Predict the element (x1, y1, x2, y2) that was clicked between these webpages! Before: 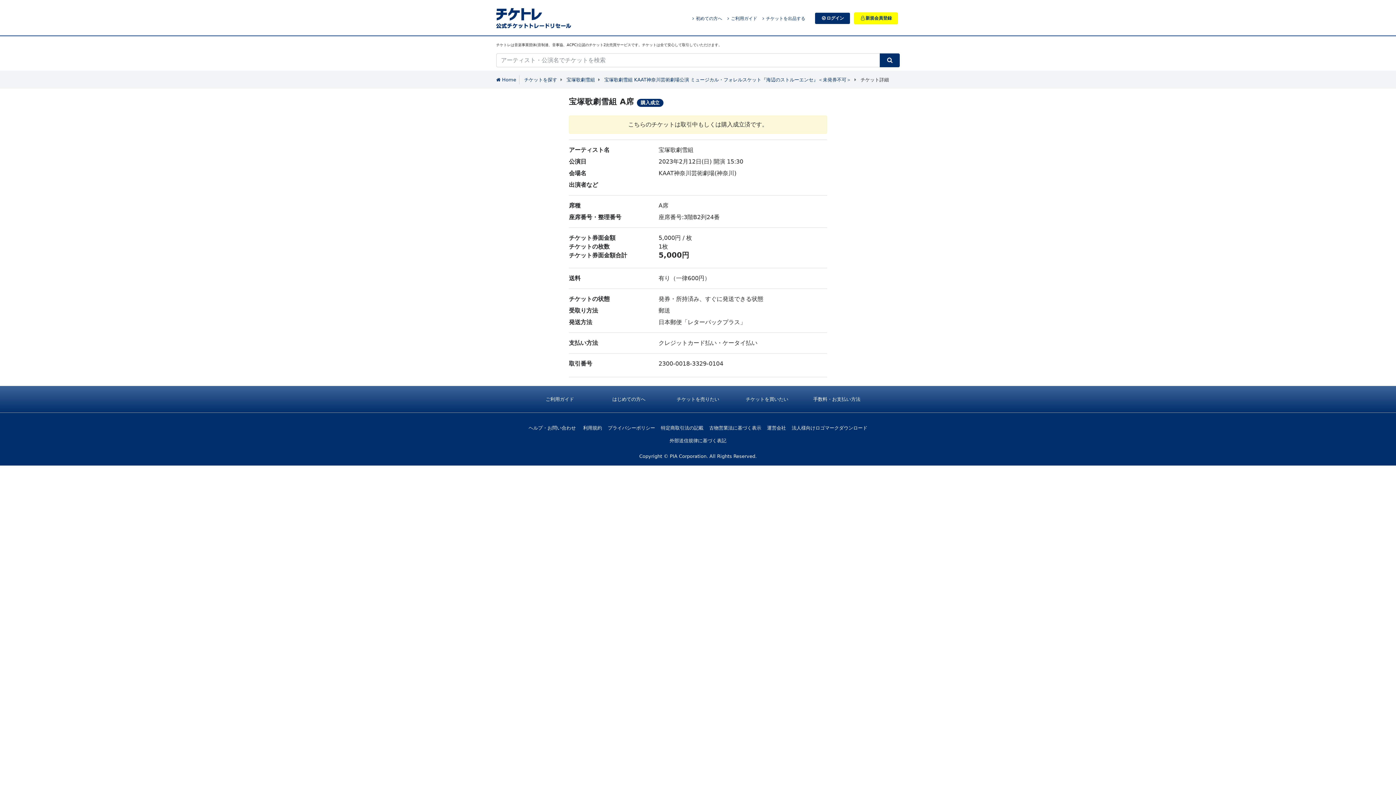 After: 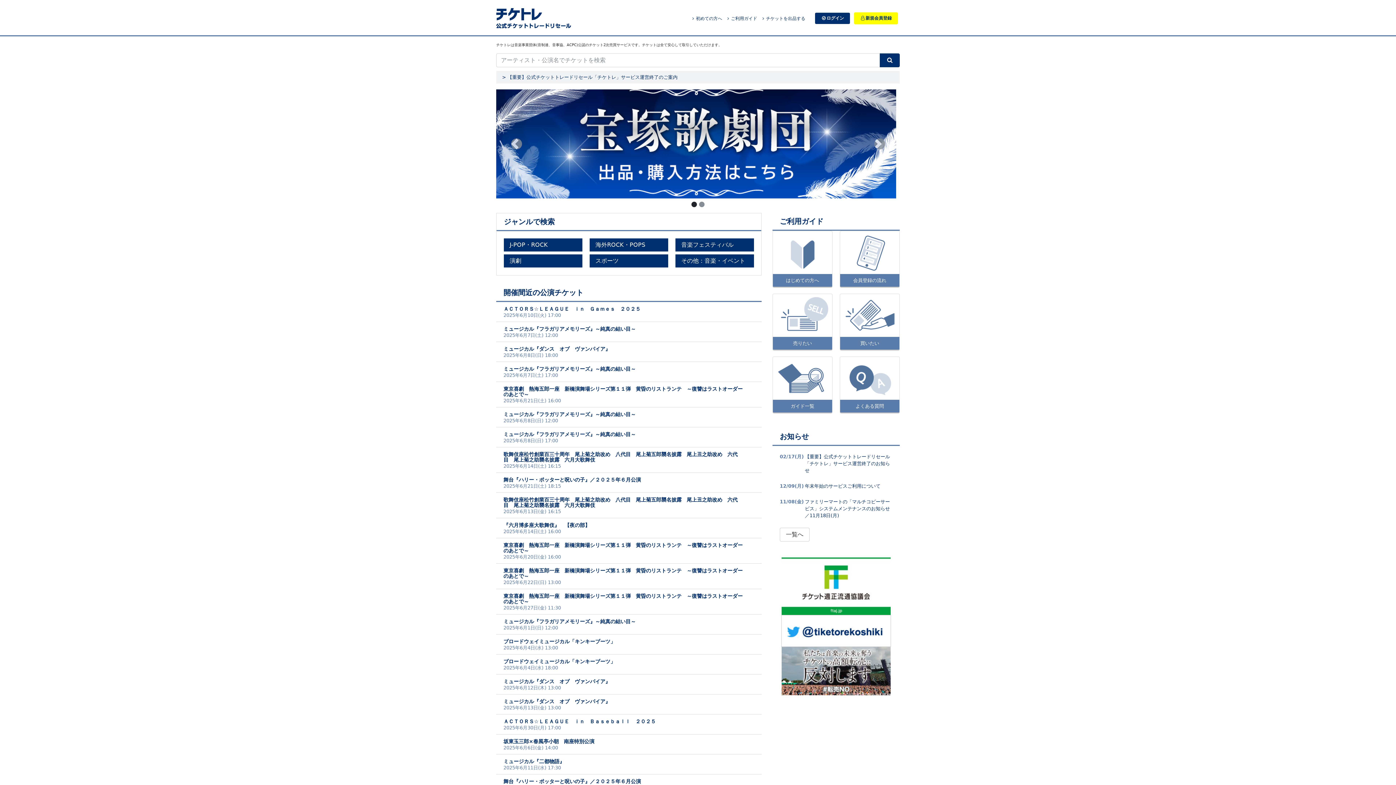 Action: bbox: (496, 75, 516, 84) label:  Home